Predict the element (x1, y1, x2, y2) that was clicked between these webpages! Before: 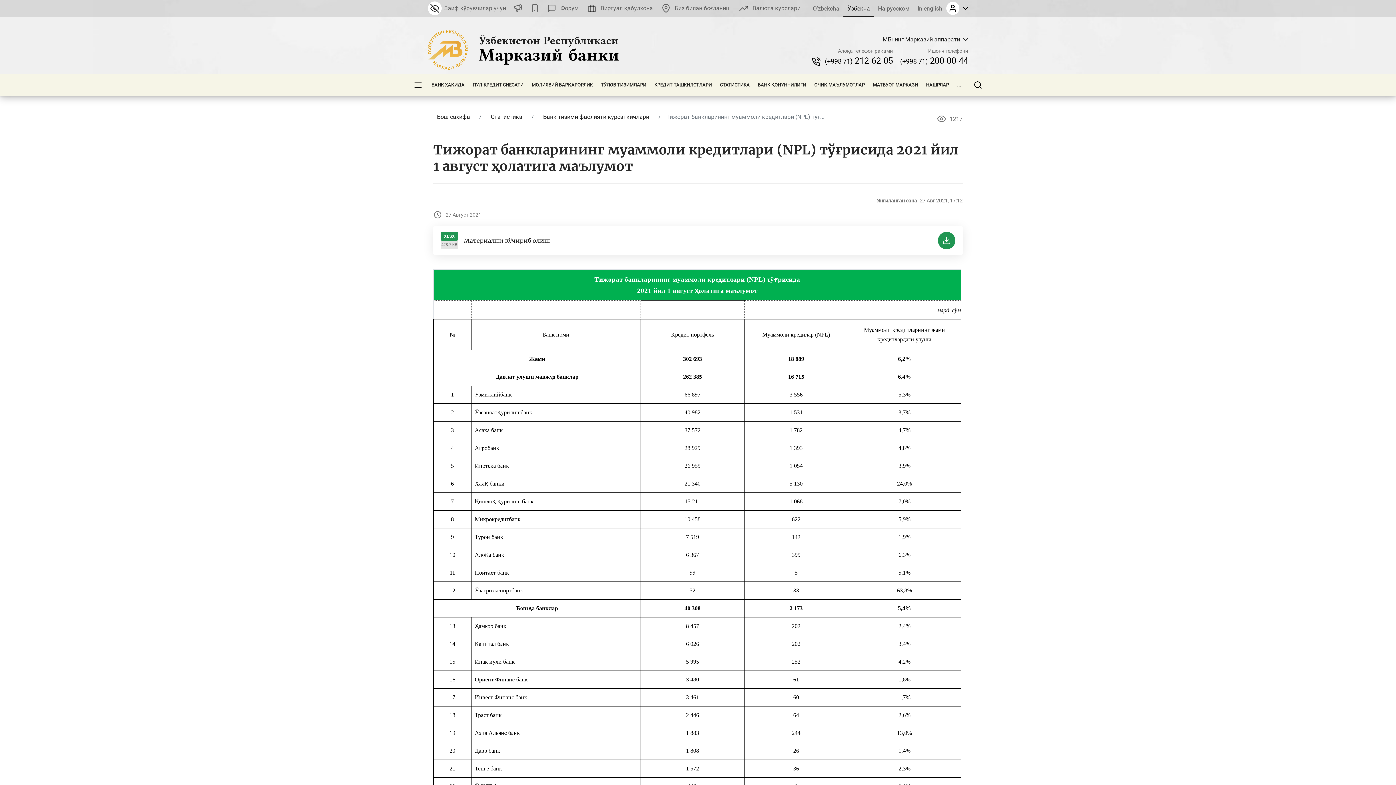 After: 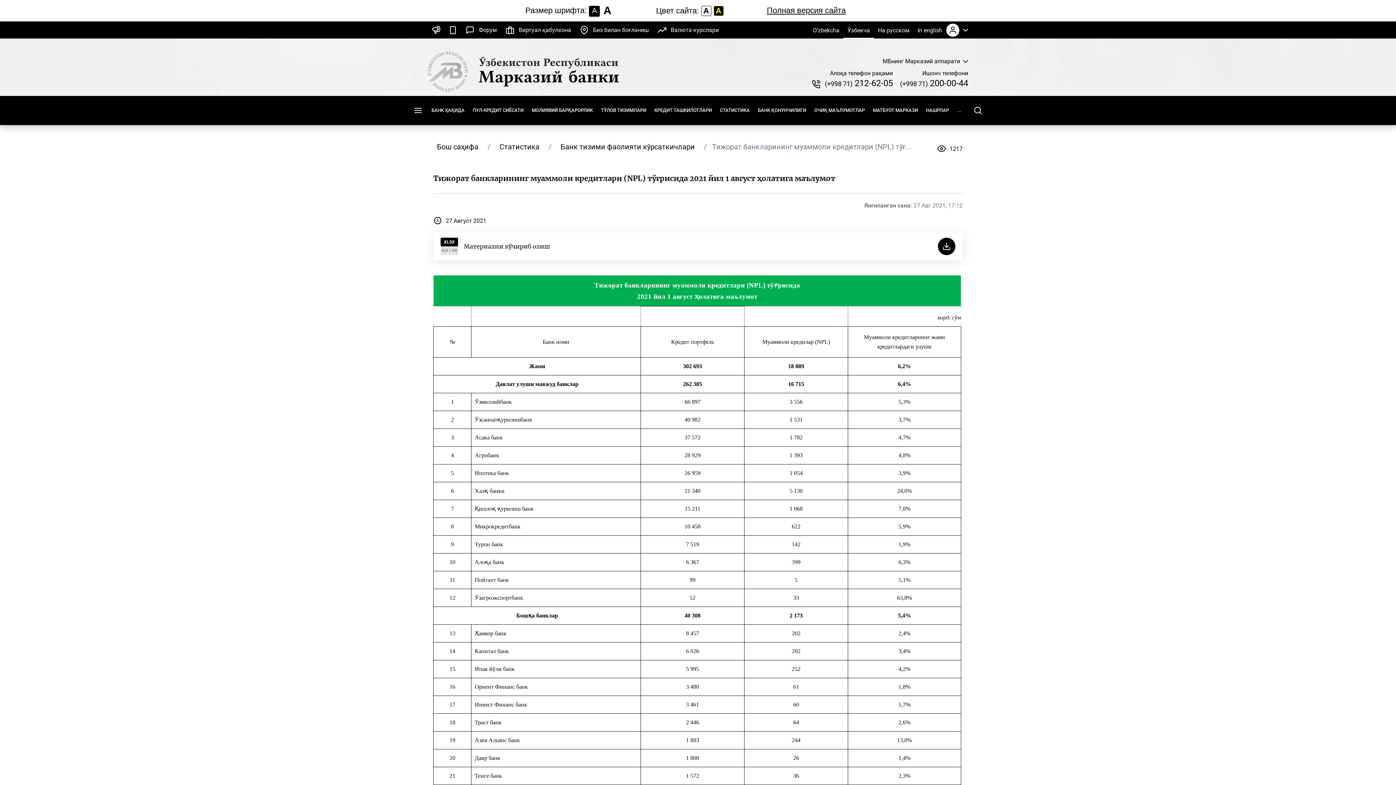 Action: label: Заиф кўрувчилар учун bbox: (428, 0, 506, 16)